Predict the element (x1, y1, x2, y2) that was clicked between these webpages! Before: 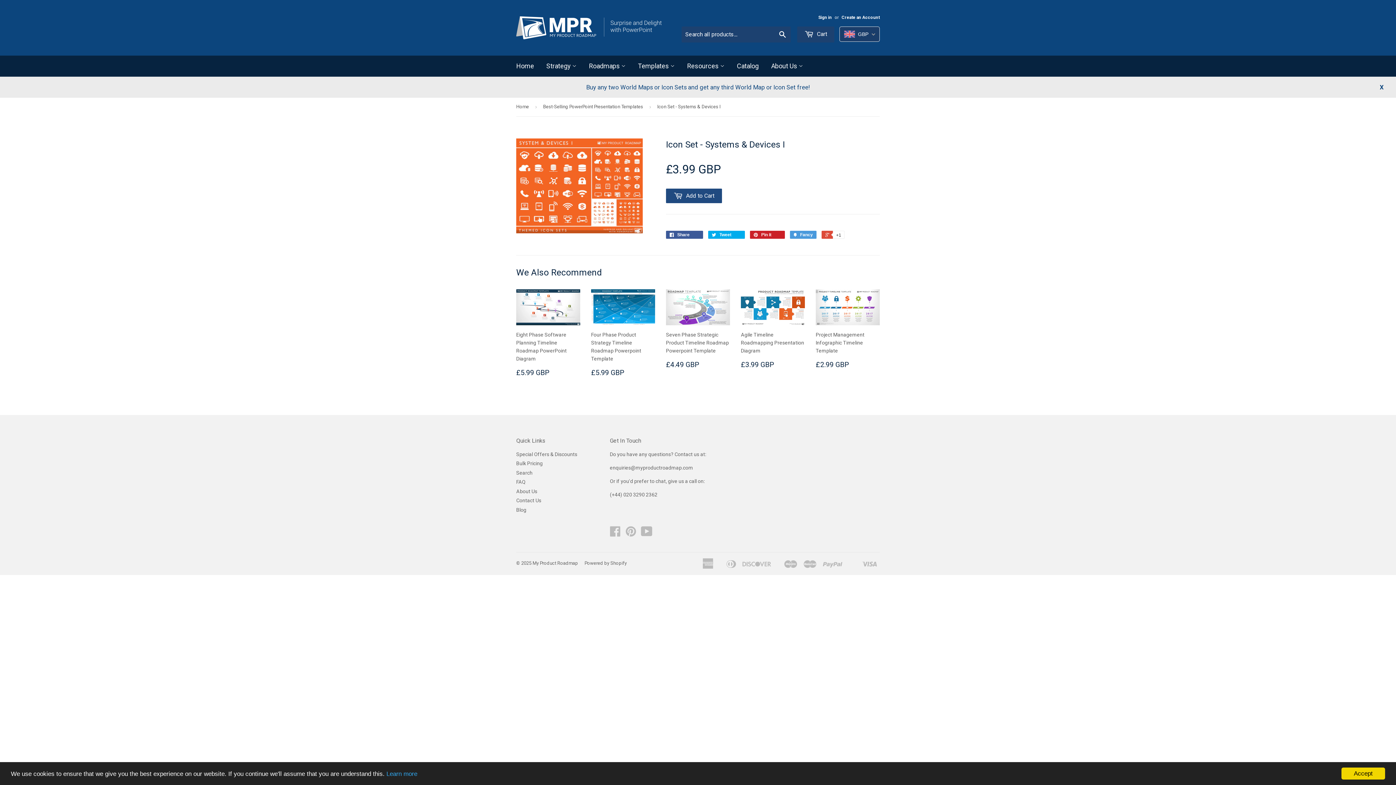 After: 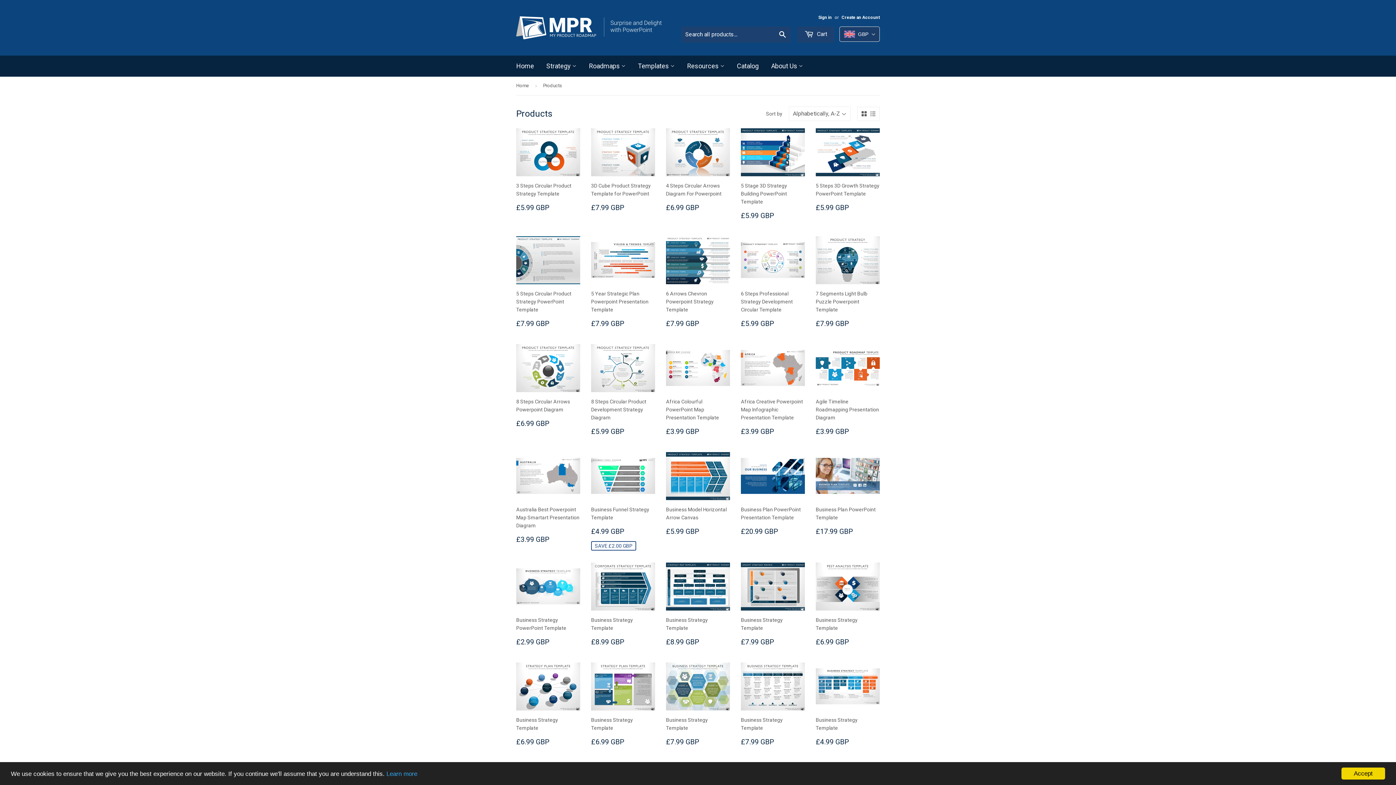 Action: bbox: (731, 55, 764, 76) label: Catalog